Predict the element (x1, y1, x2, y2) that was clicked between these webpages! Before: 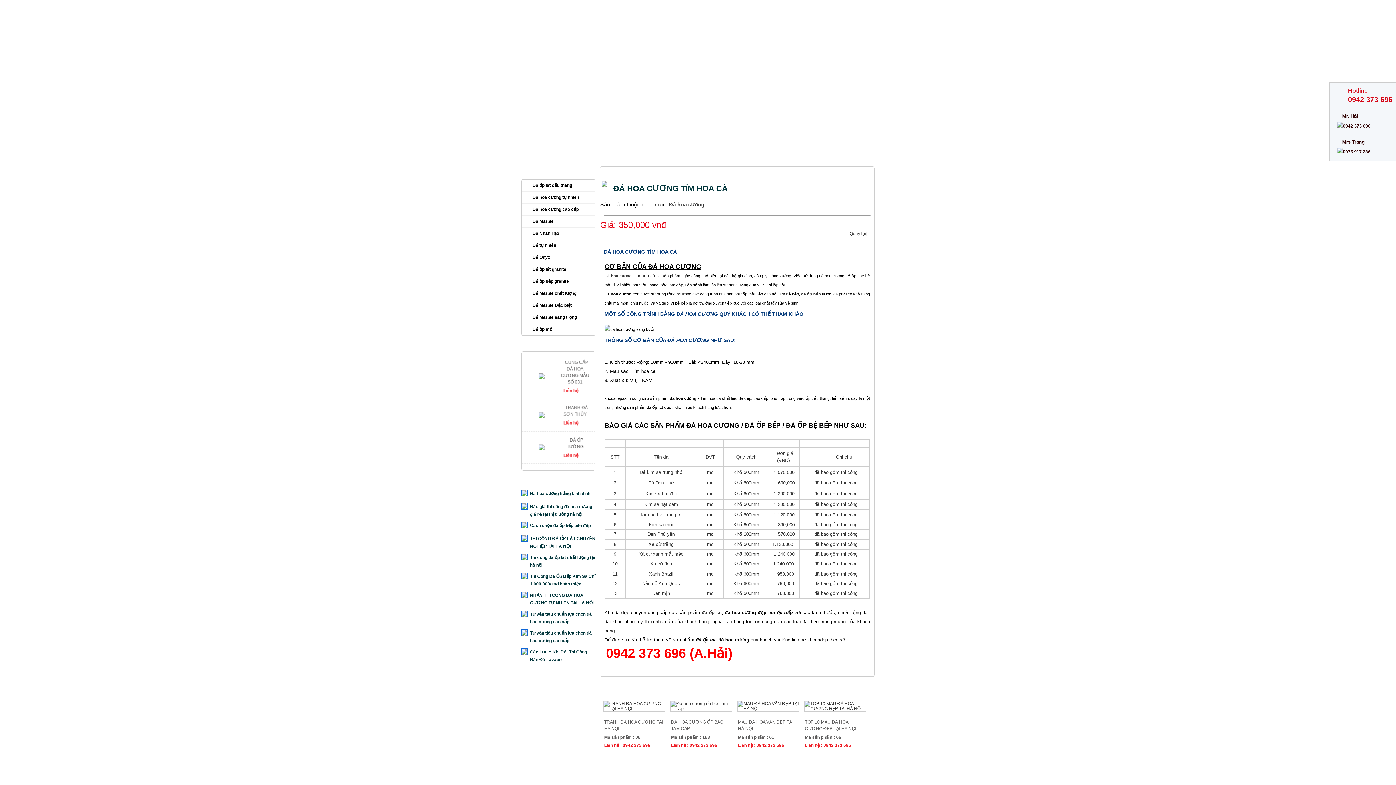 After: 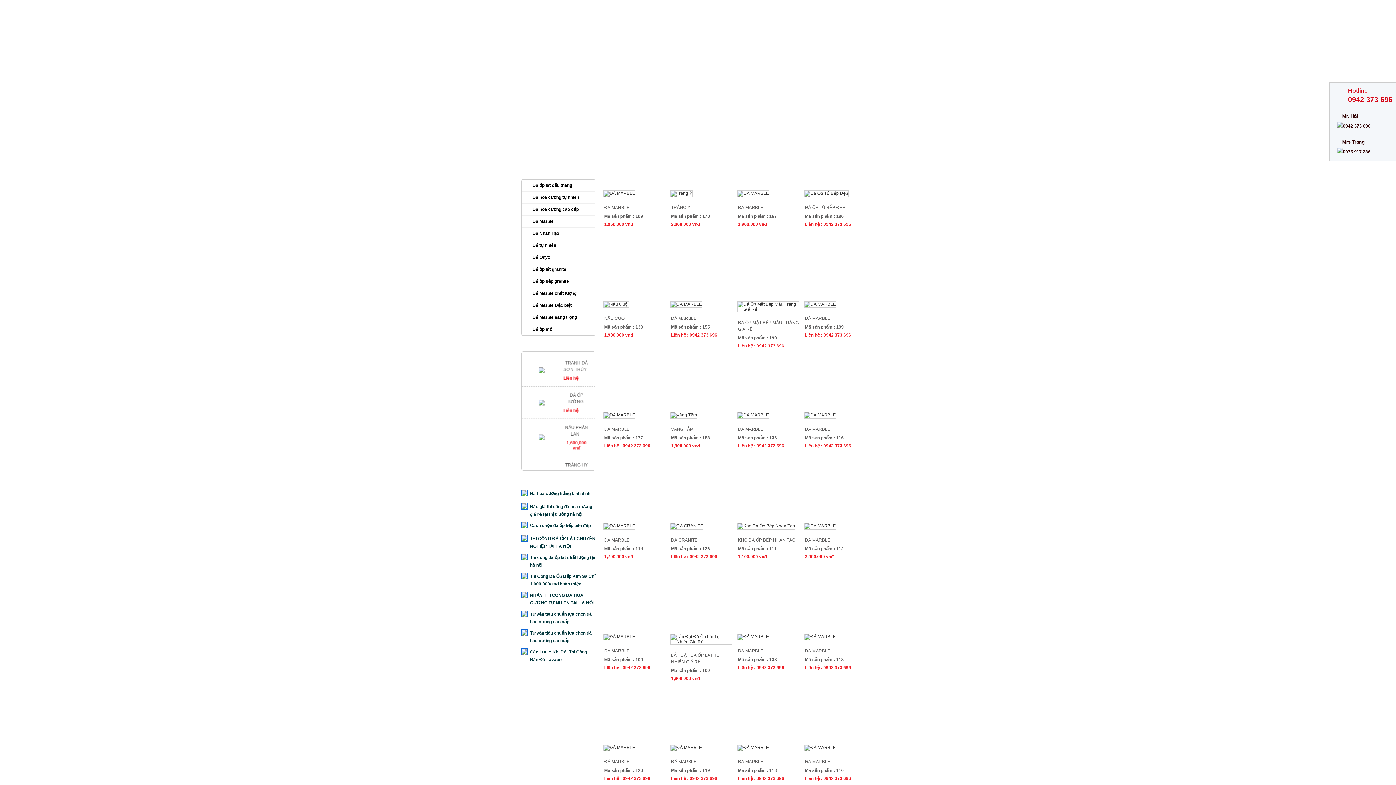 Action: bbox: (521, 215, 595, 227) label: Đá Marble